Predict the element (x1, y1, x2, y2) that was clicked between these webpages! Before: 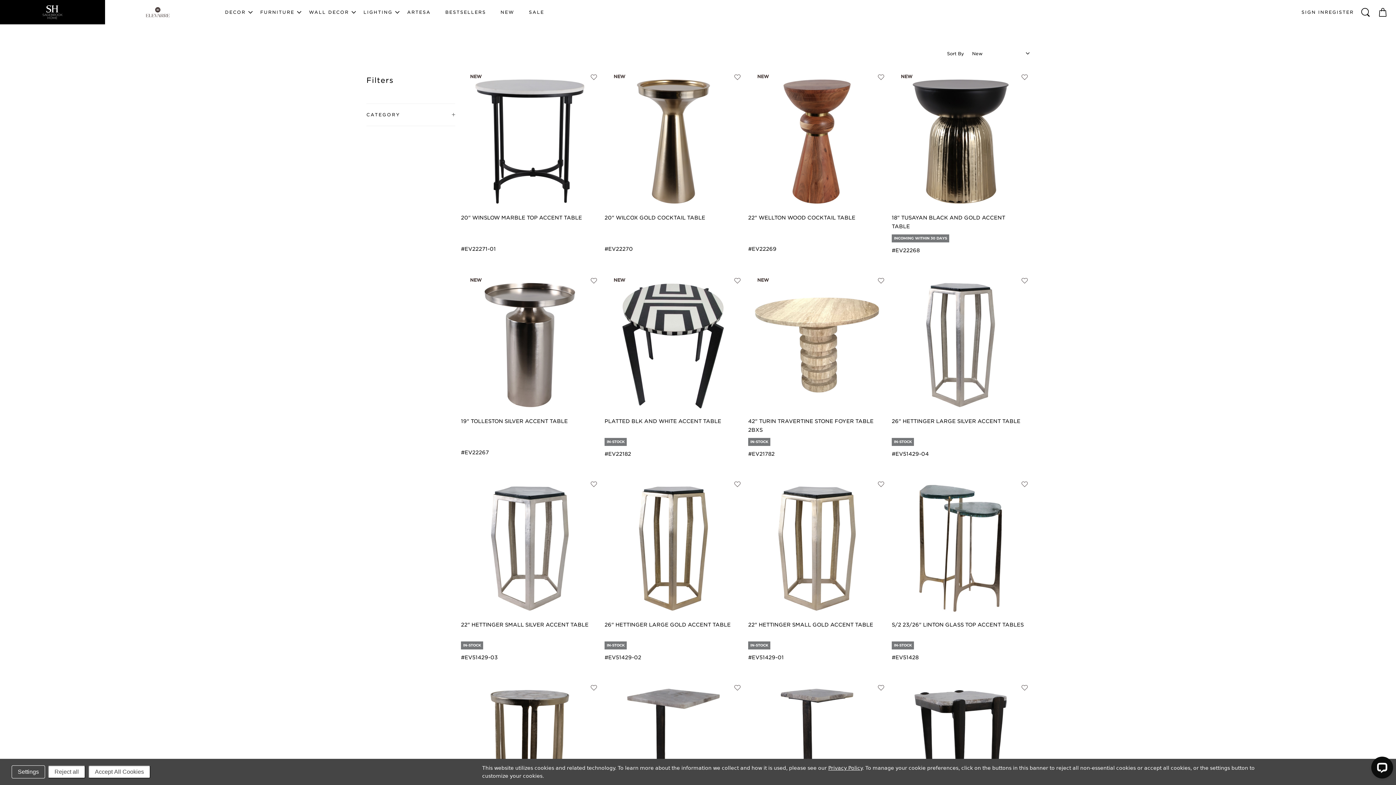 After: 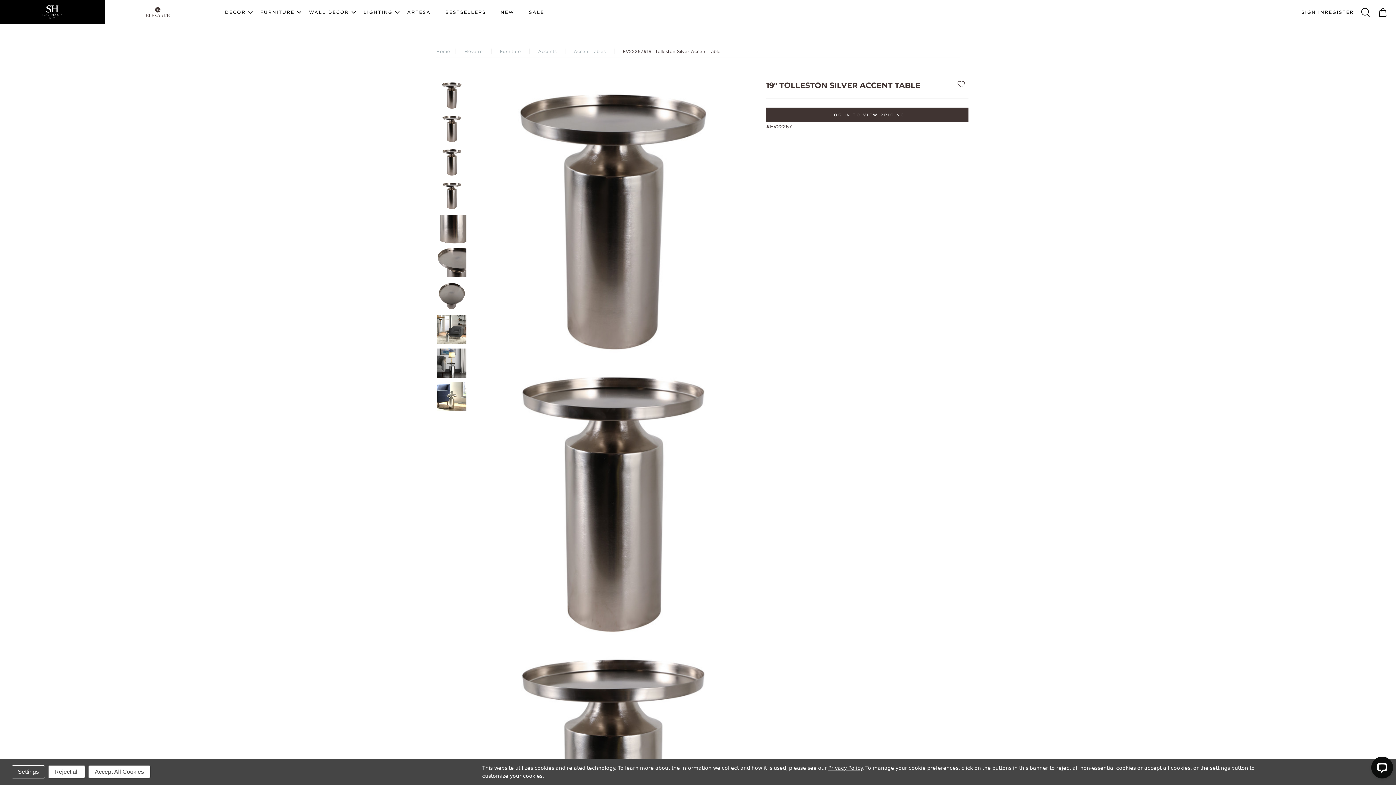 Action: label: EV22267#19" Tolleston Silver Accent Table bbox: (461, 276, 598, 440)